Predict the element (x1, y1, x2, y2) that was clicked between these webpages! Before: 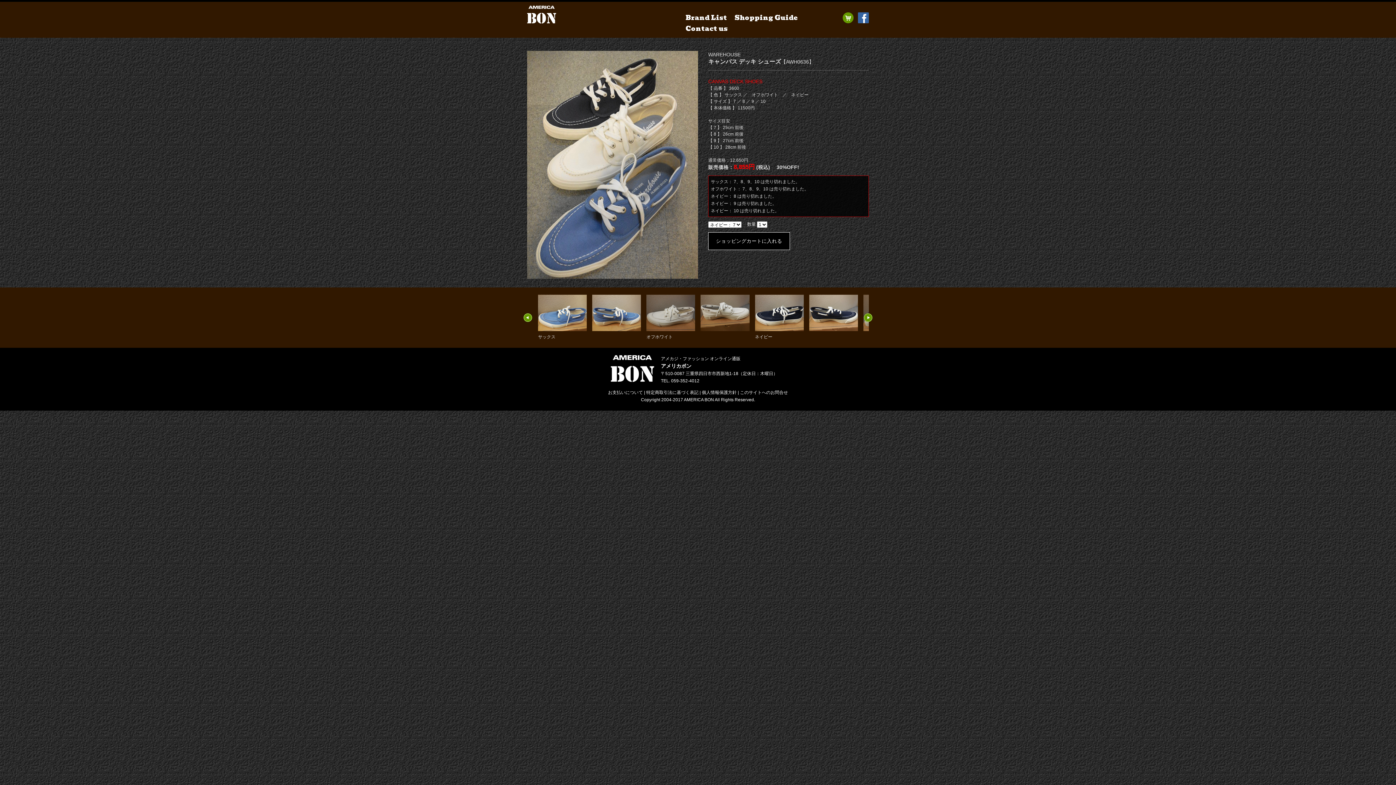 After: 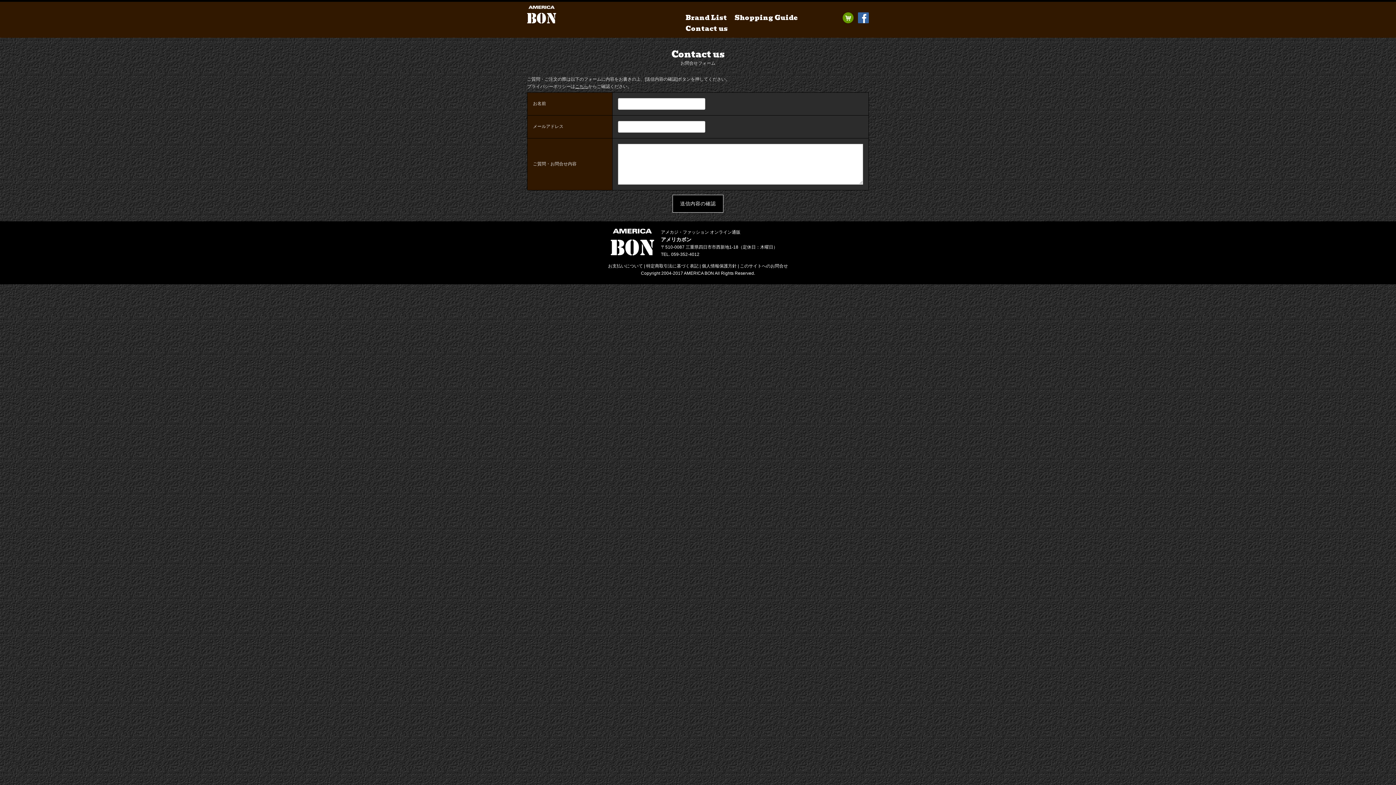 Action: label: Contact us bbox: (685, 23, 728, 33)